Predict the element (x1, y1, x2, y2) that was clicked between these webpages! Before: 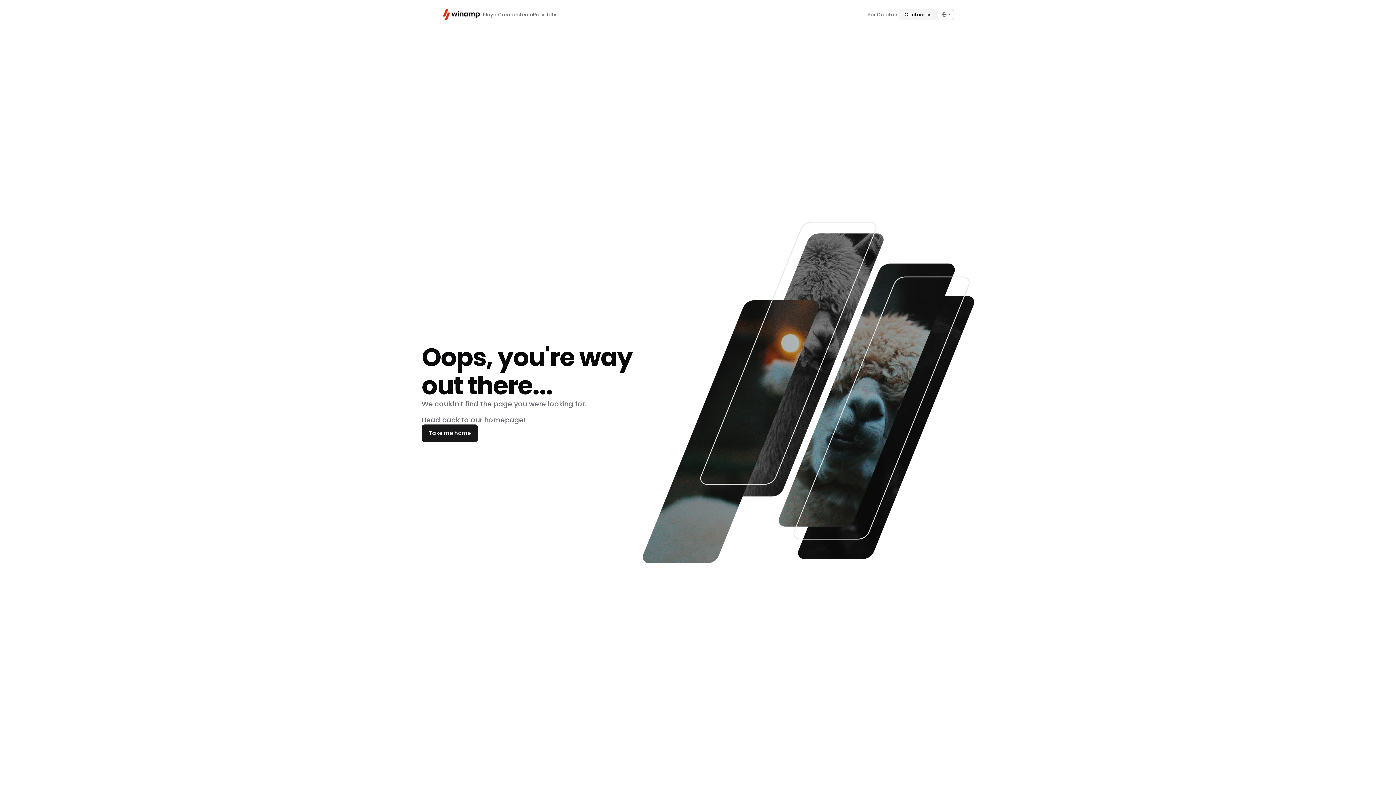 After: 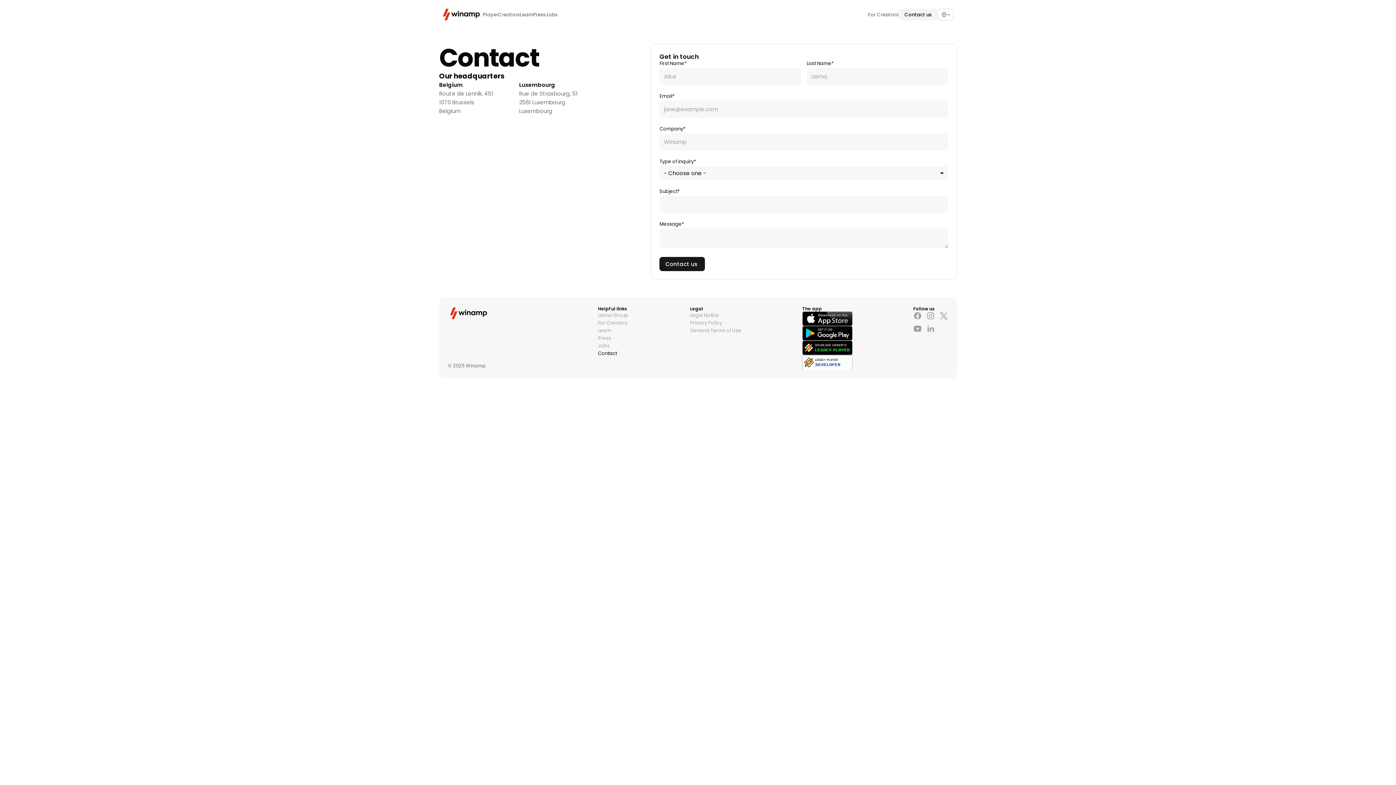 Action: bbox: (898, 8, 937, 20) label: Contact us